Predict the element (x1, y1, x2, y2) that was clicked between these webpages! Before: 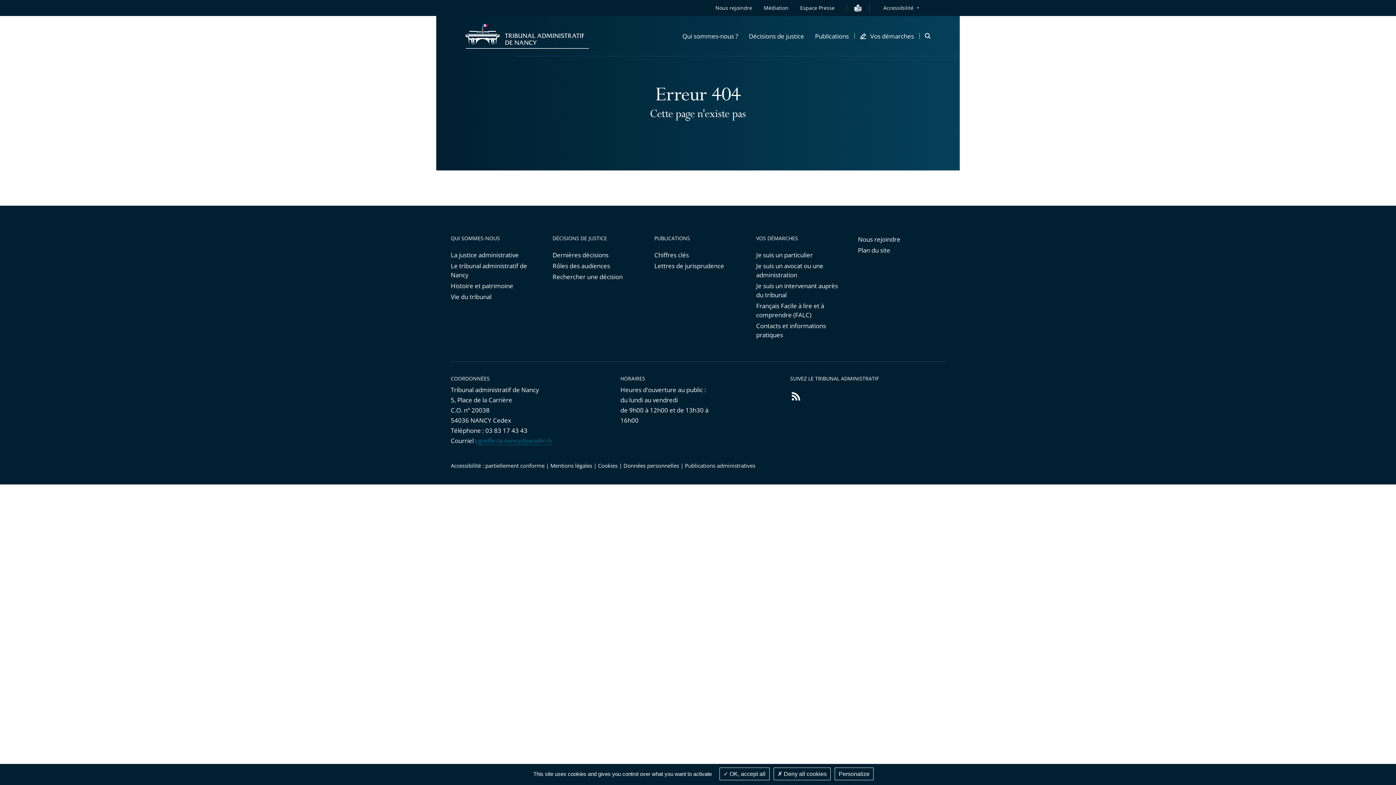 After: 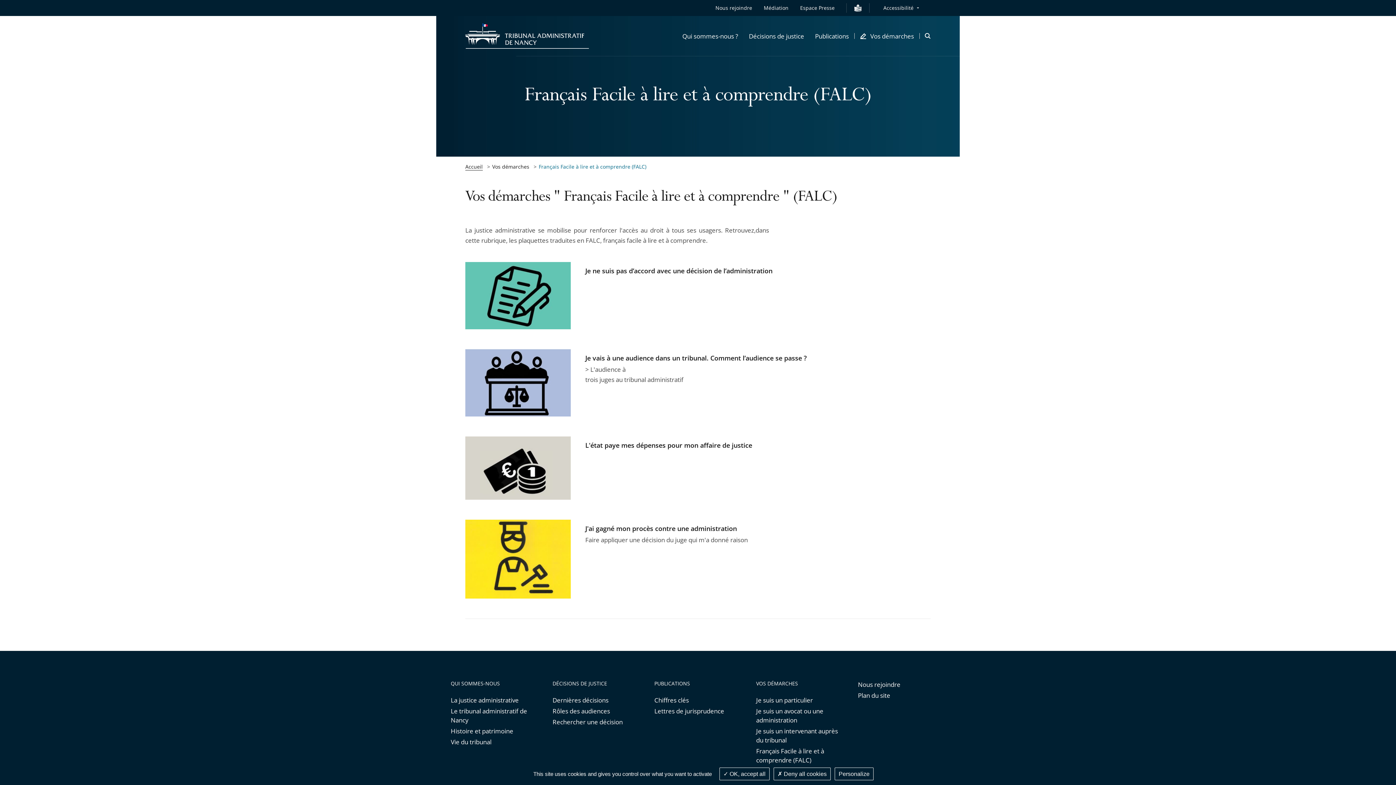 Action: bbox: (756, 301, 843, 319) label: Français Facile à lire et à comprendre (FALC)